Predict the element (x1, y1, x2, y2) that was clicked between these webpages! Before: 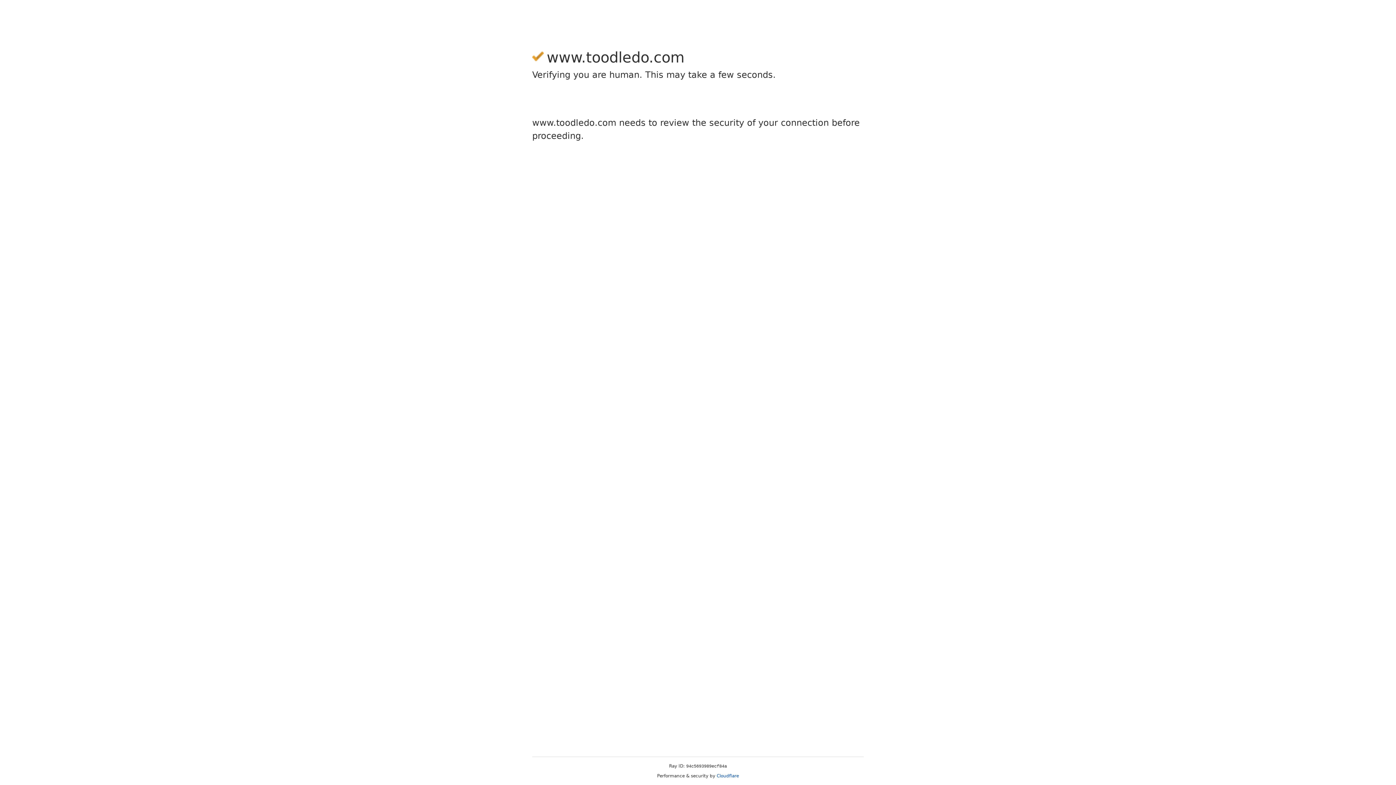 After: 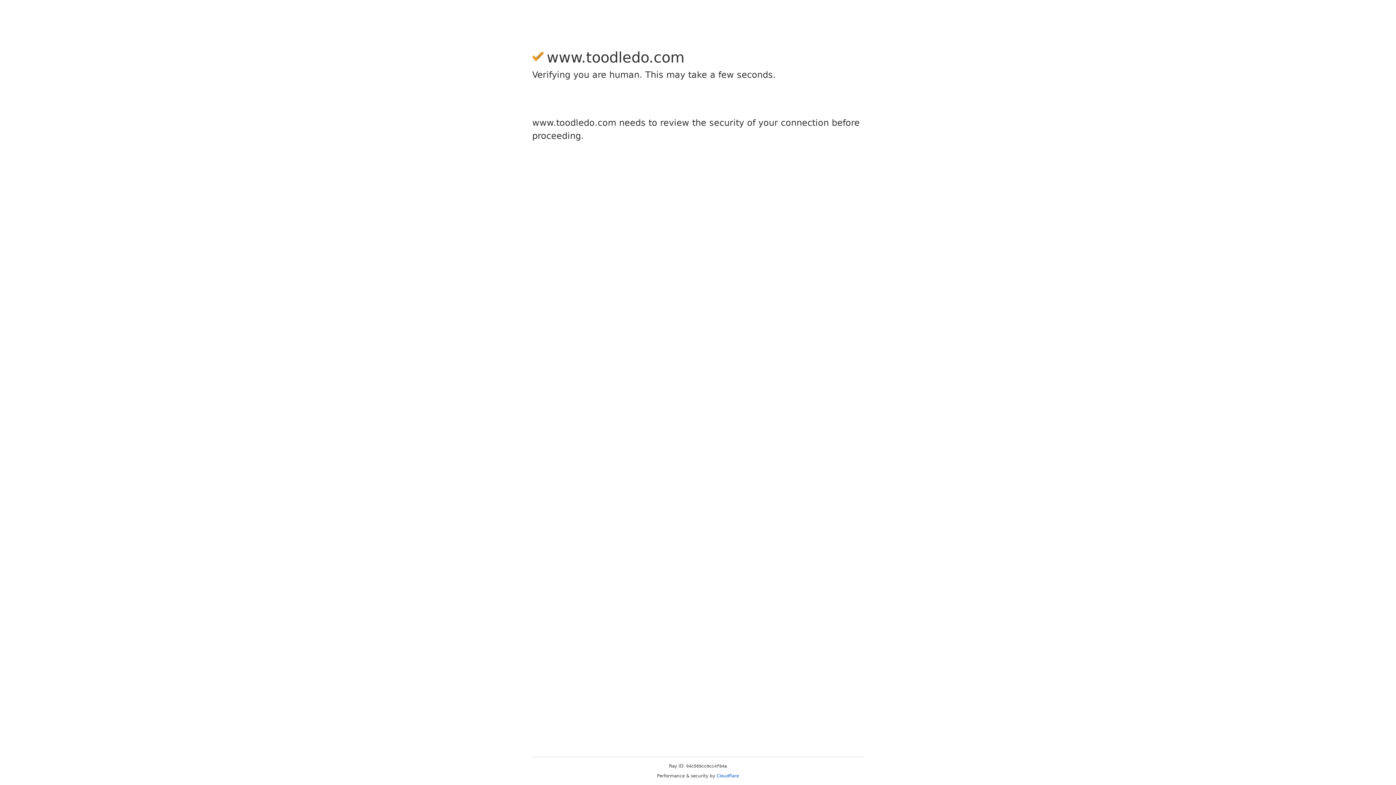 Action: label: Cloudflare bbox: (716, 773, 739, 778)